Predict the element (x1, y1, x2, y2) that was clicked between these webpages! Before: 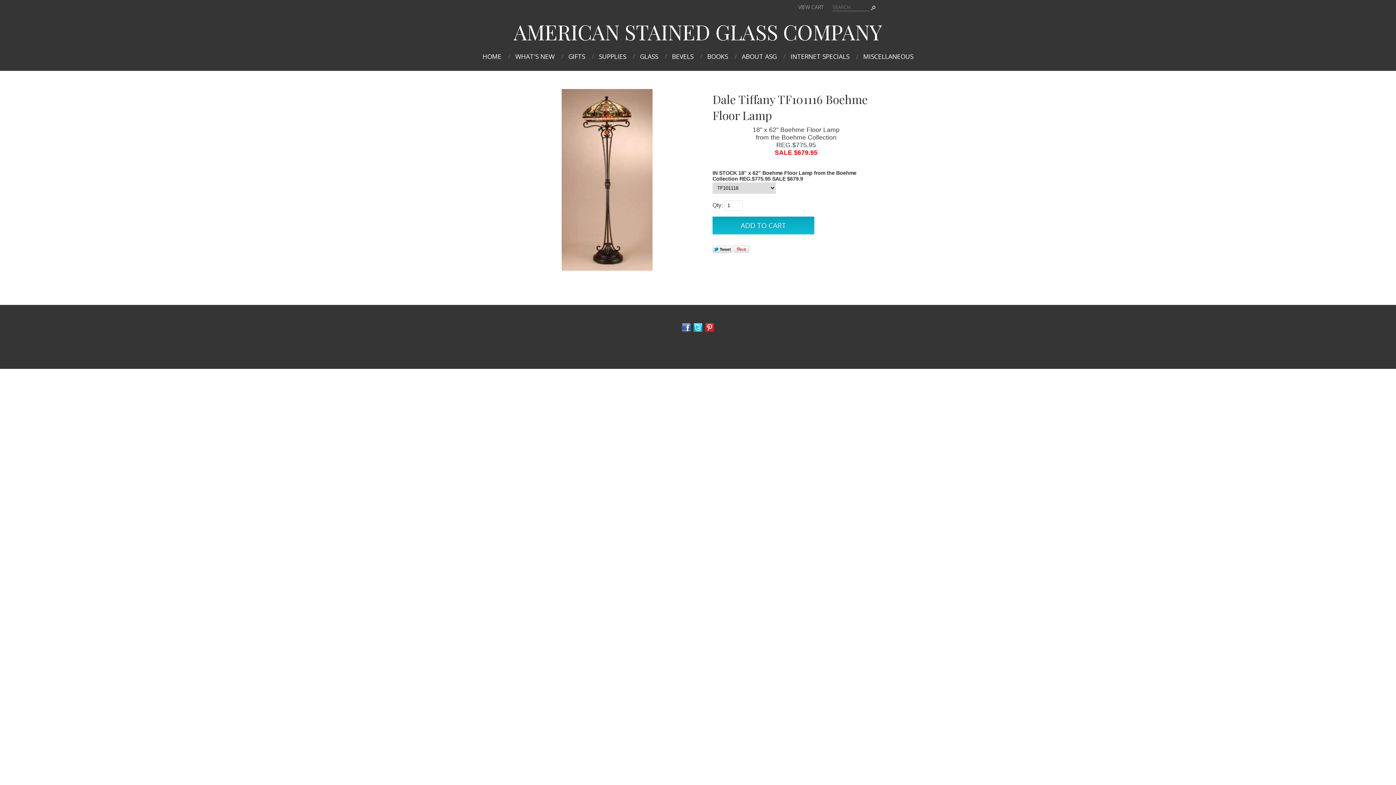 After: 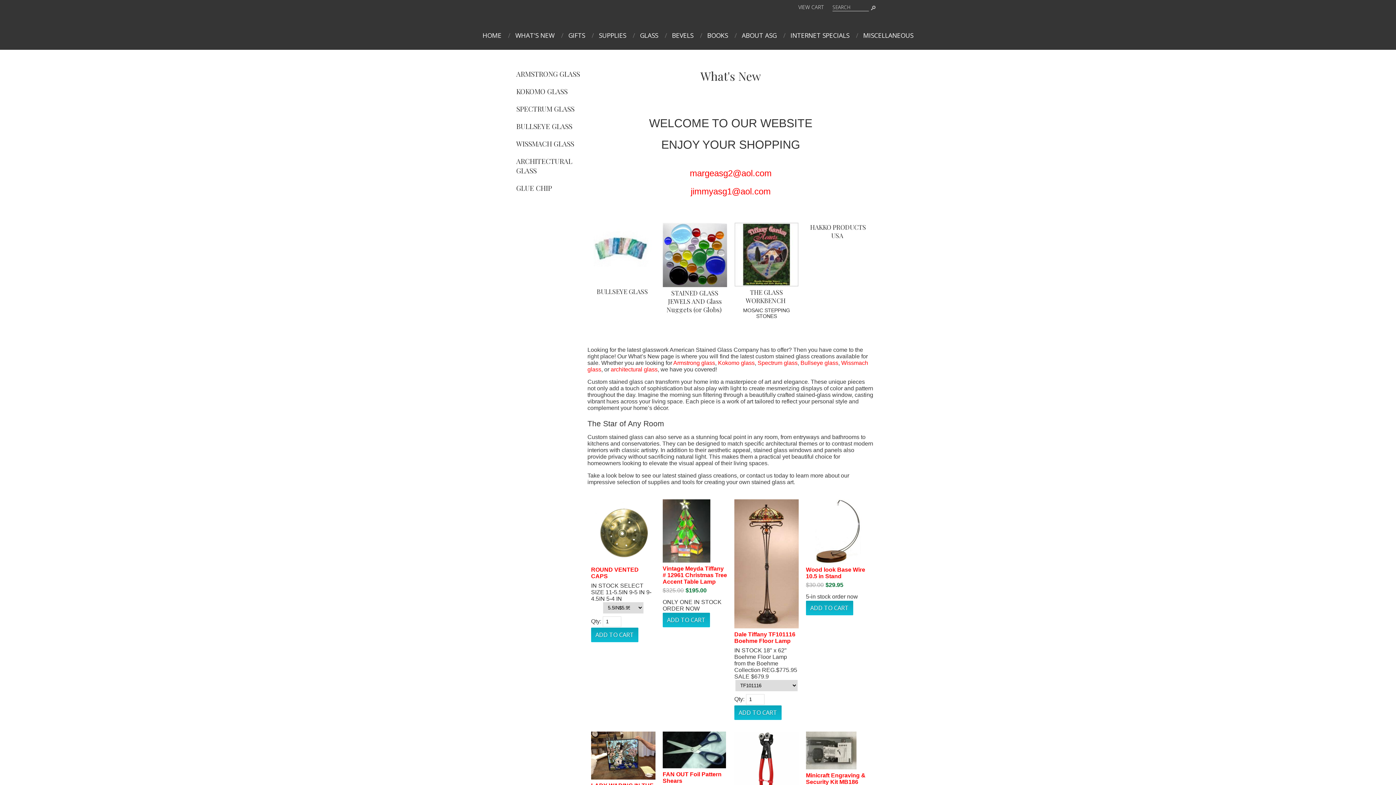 Action: label: WHAT'S NEW bbox: (508, 49, 559, 63)